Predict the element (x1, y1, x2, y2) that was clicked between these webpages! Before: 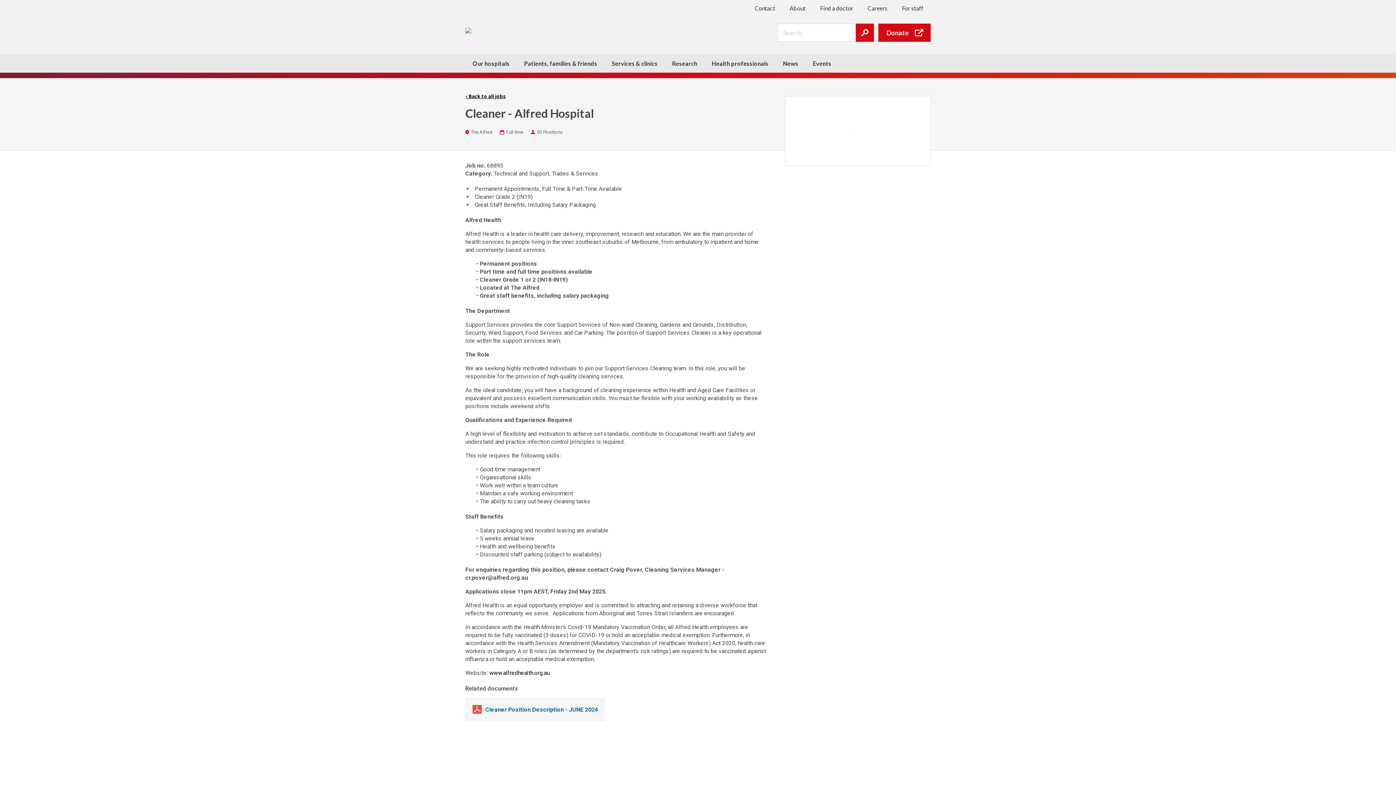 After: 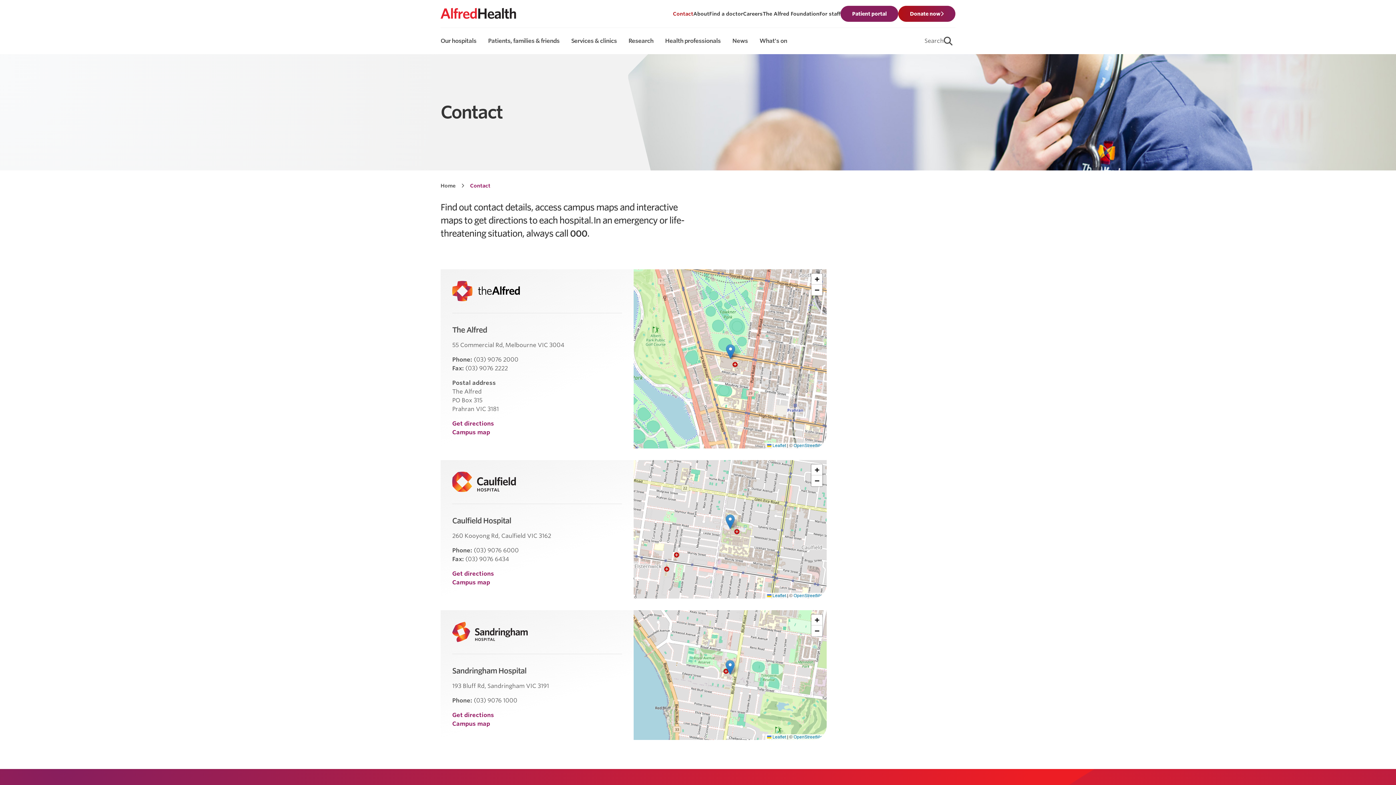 Action: label: Contact bbox: (747, 0, 782, 16)